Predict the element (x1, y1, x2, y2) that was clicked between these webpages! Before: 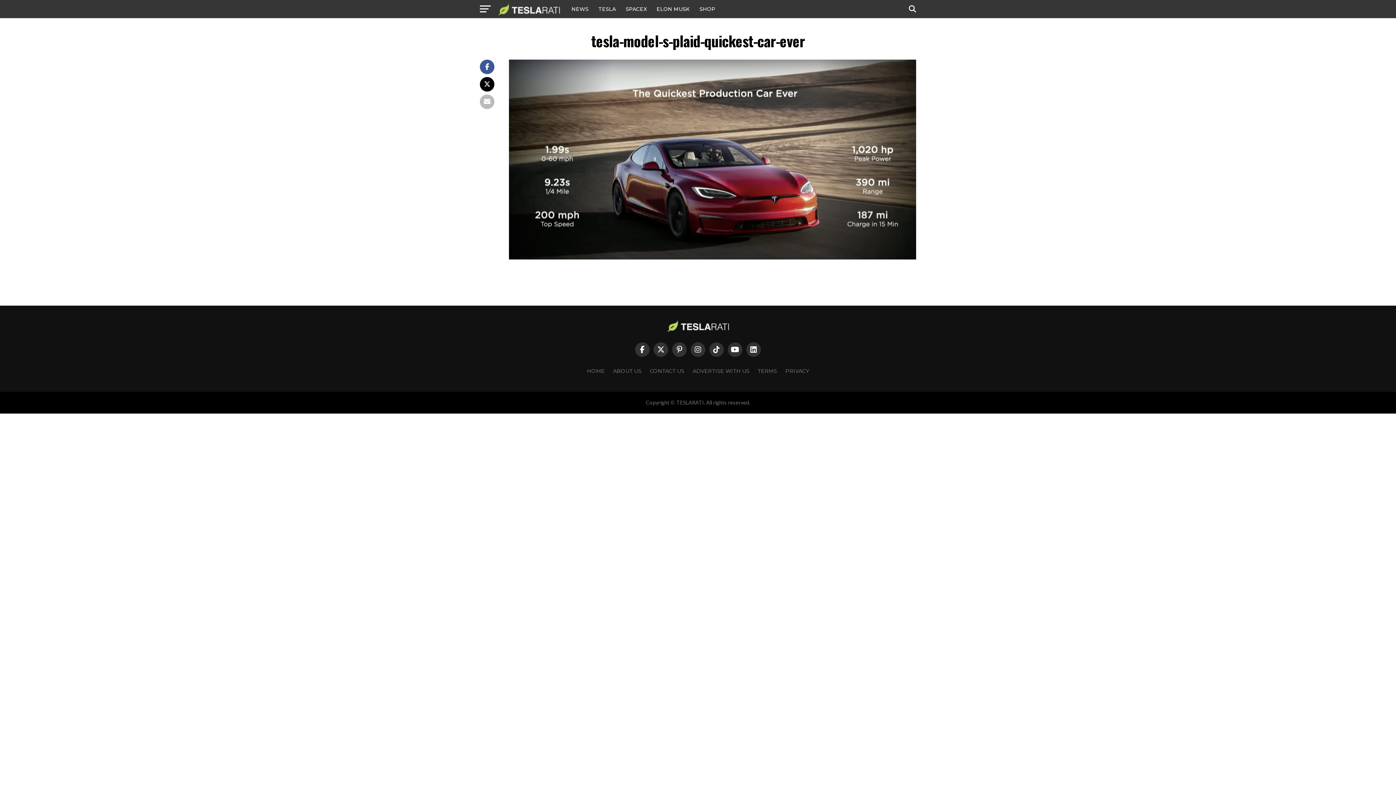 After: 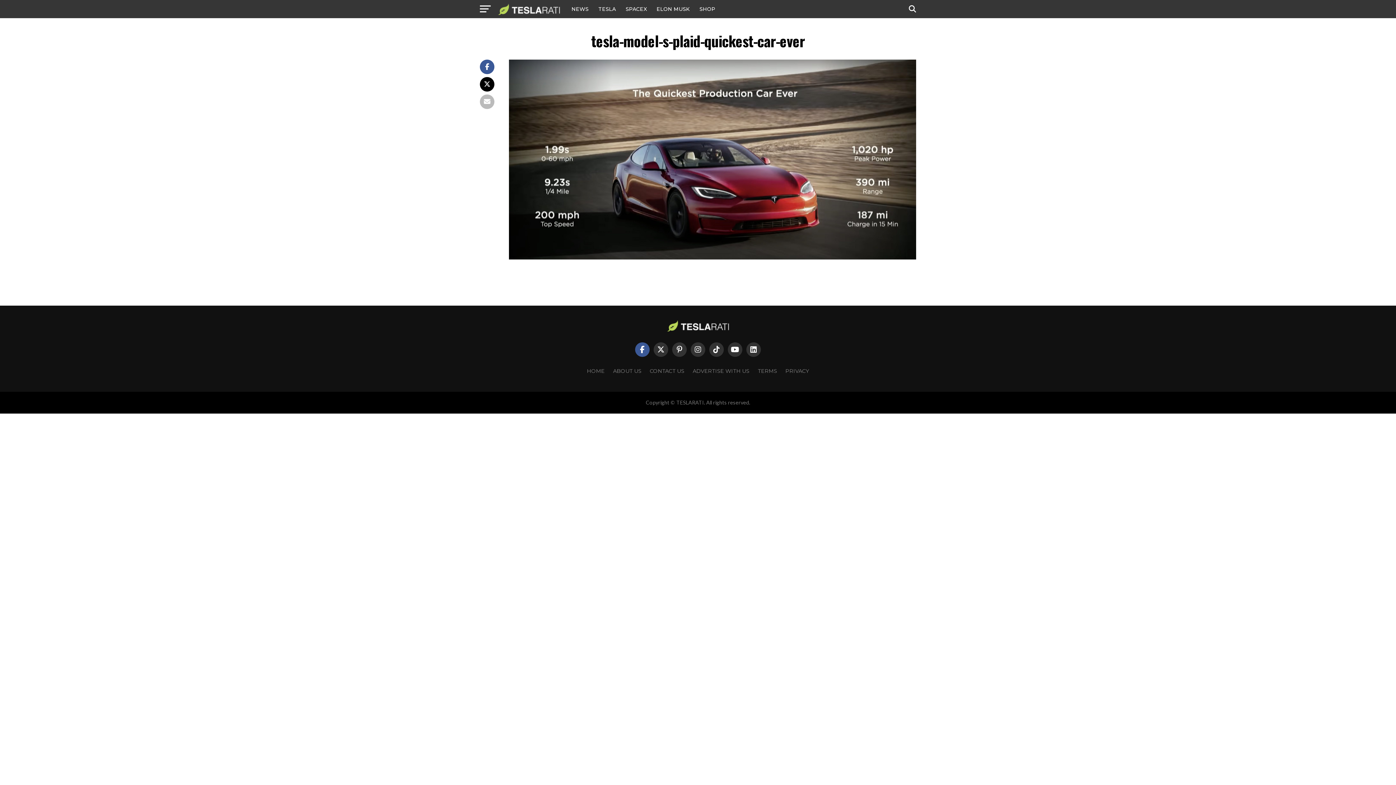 Action: bbox: (635, 342, 649, 357)